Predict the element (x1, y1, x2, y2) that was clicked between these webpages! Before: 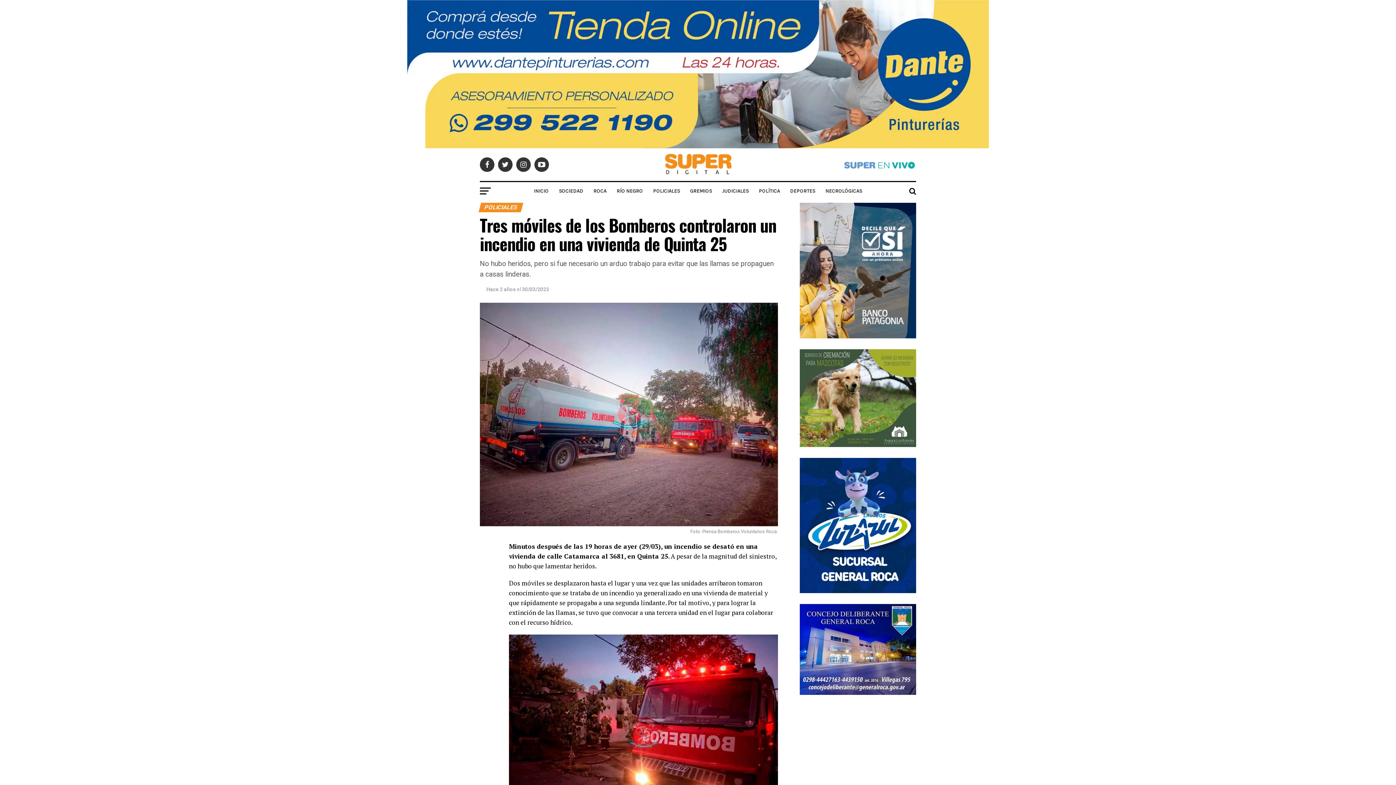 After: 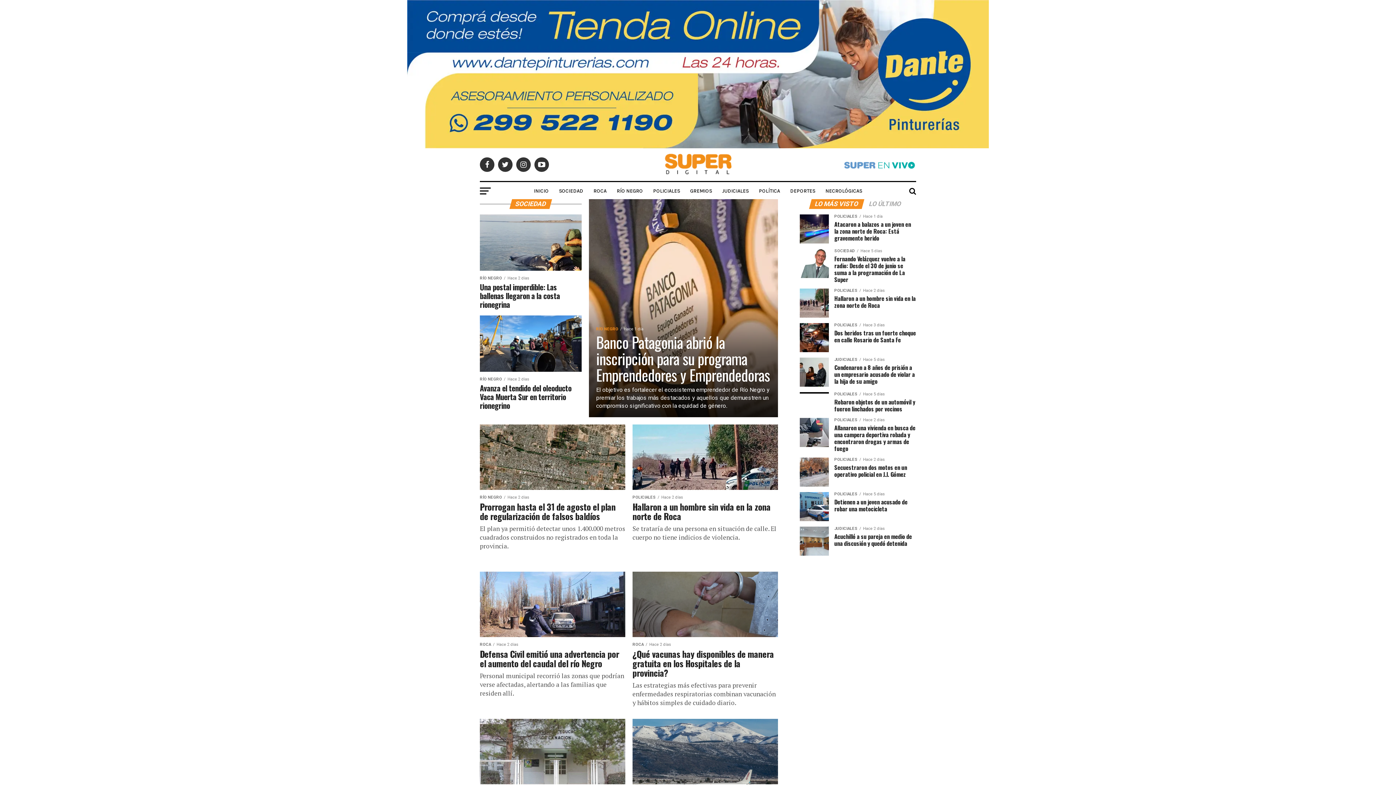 Action: label: SOCIEDAD bbox: (554, 182, 587, 200)